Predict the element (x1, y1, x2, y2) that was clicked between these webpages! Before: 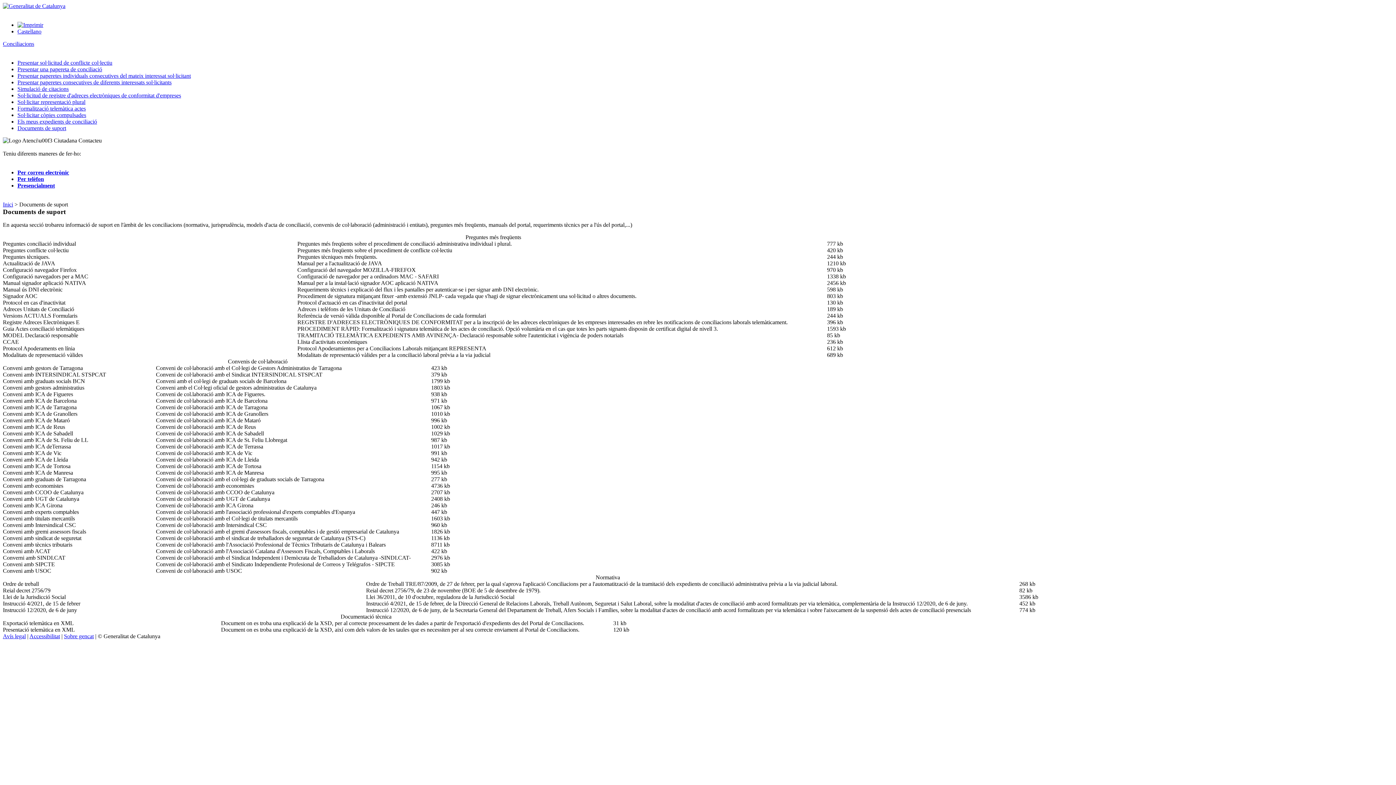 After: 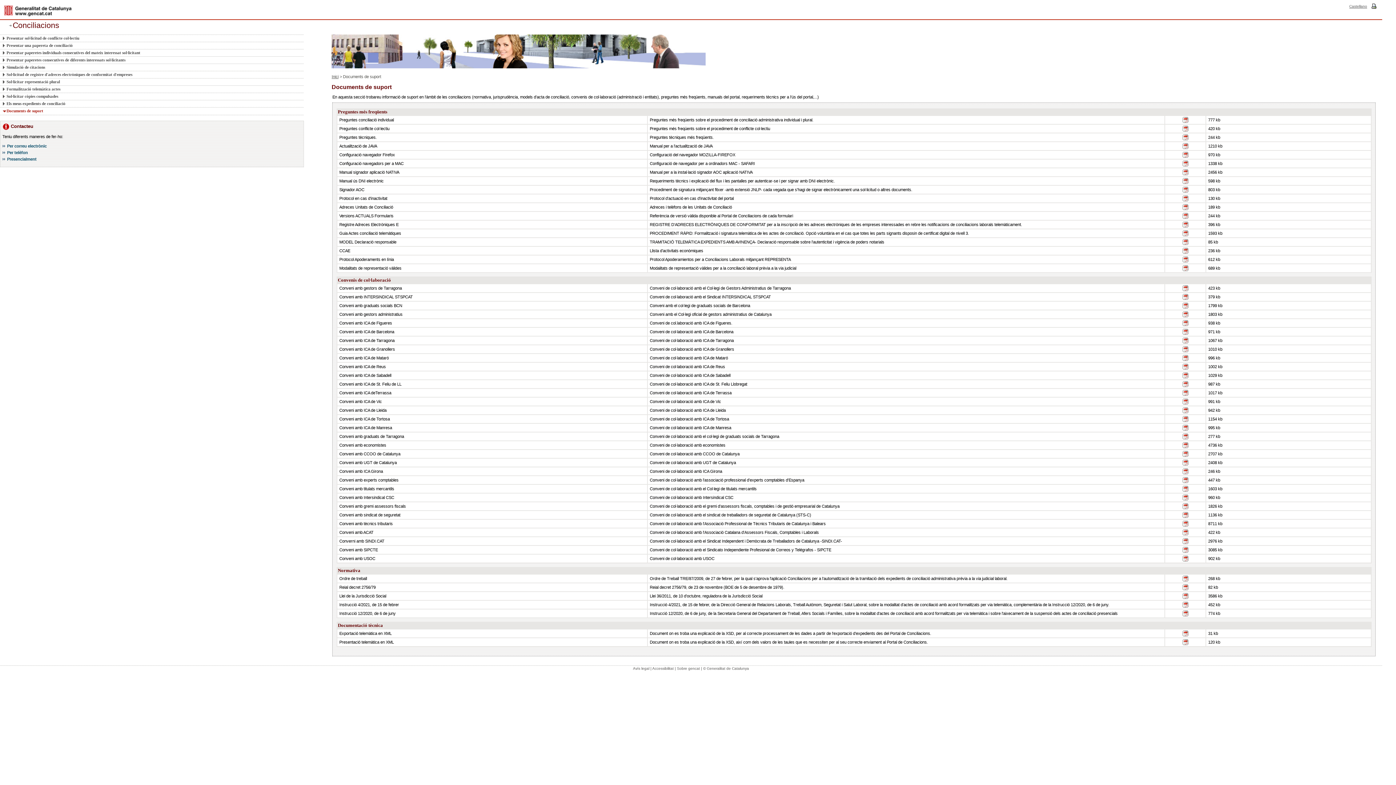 Action: bbox: (17, 125, 66, 131) label: Documents de suport